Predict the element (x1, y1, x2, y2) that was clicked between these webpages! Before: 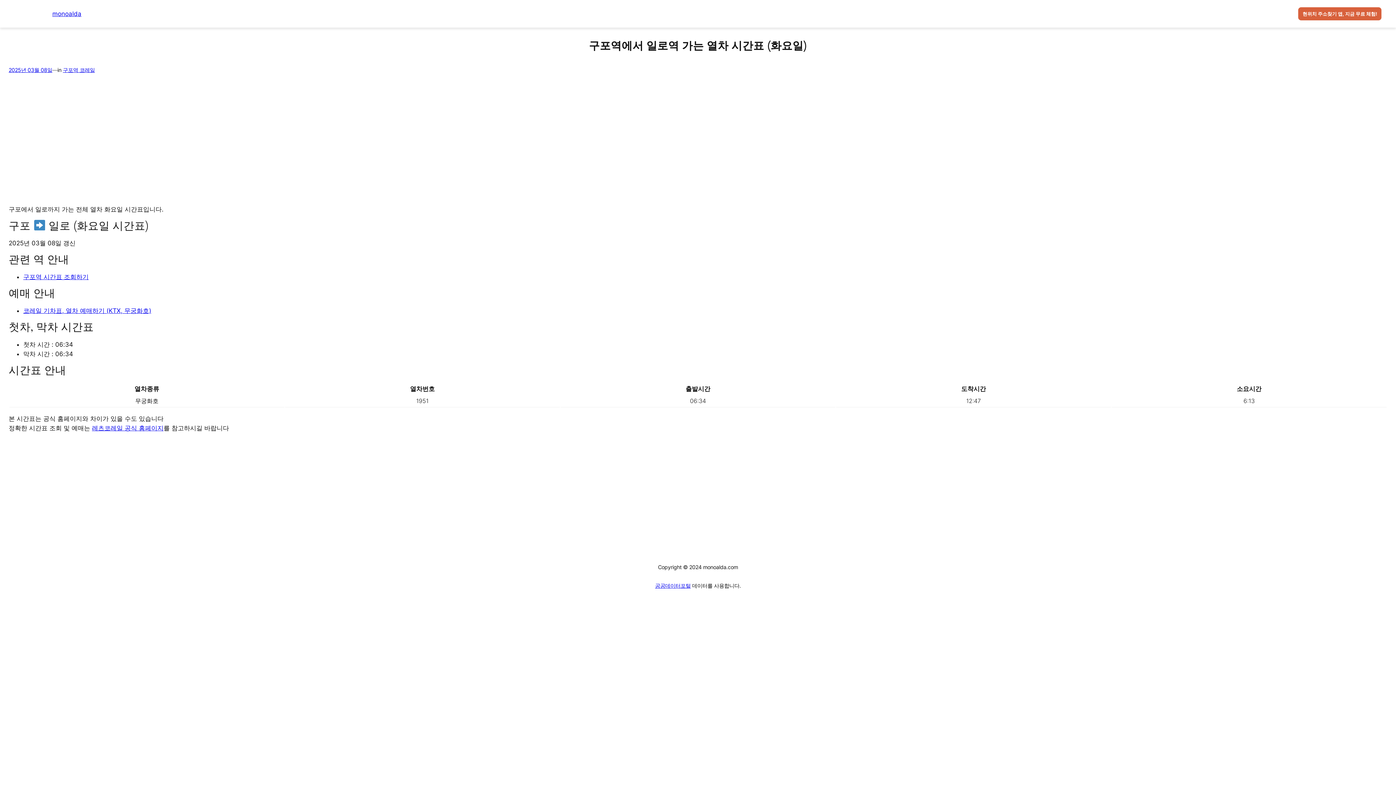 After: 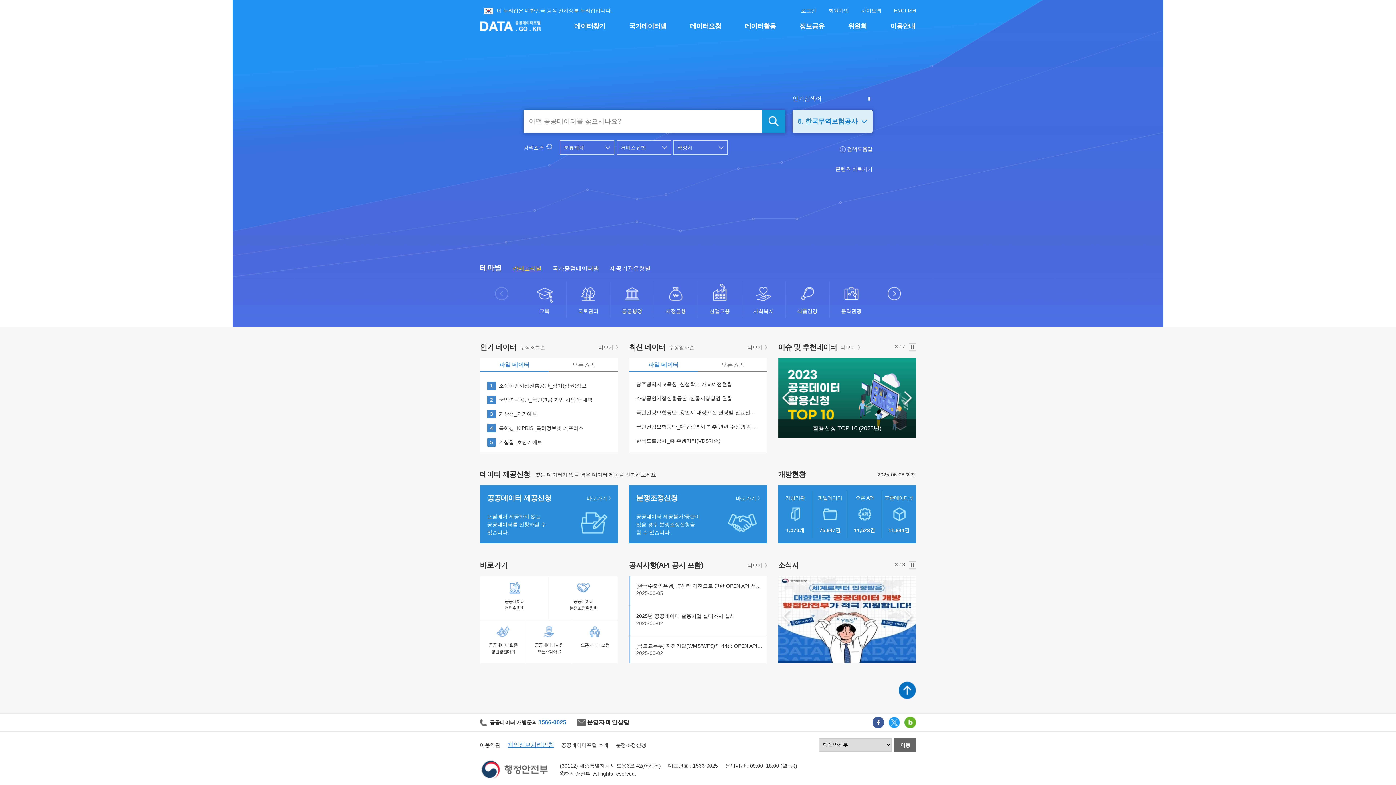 Action: bbox: (655, 582, 690, 588) label: 공공데이터포털